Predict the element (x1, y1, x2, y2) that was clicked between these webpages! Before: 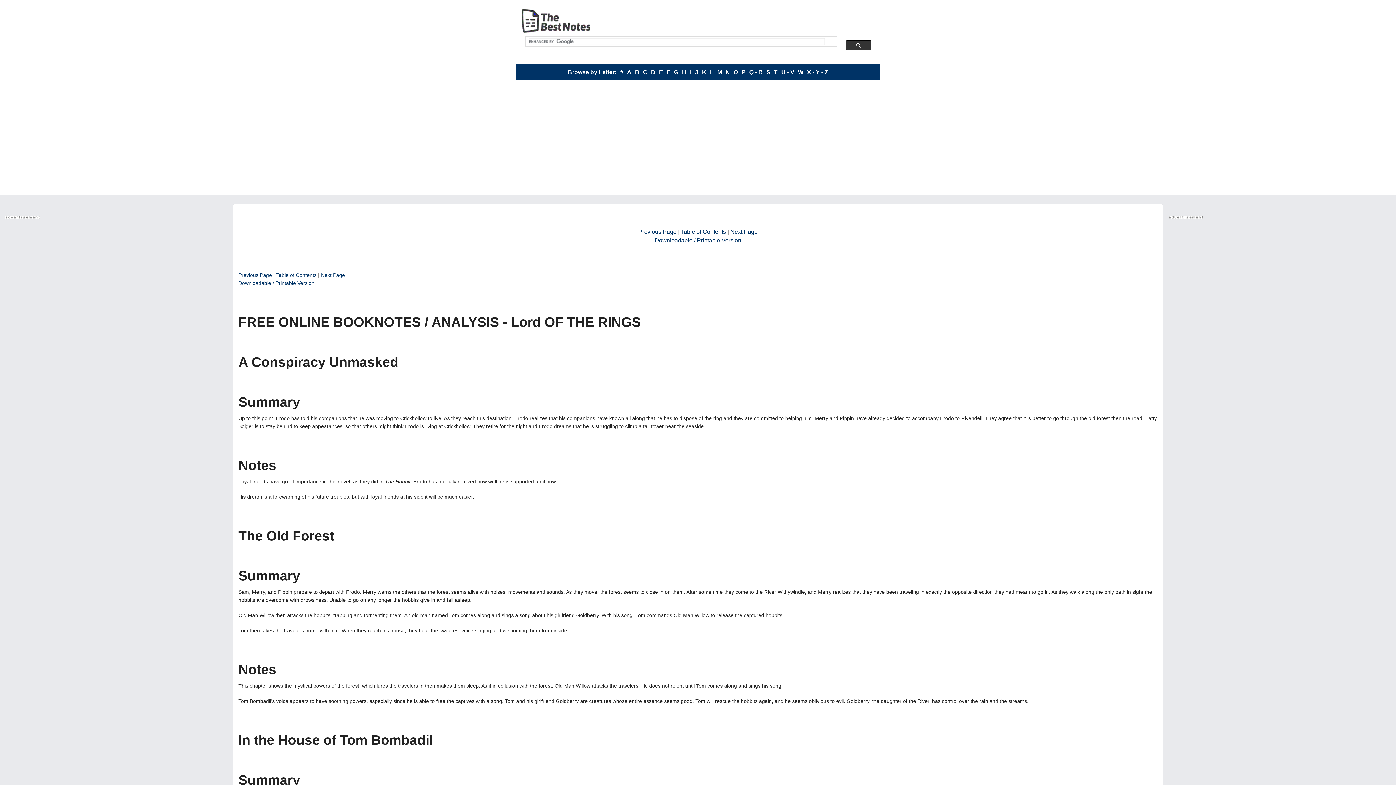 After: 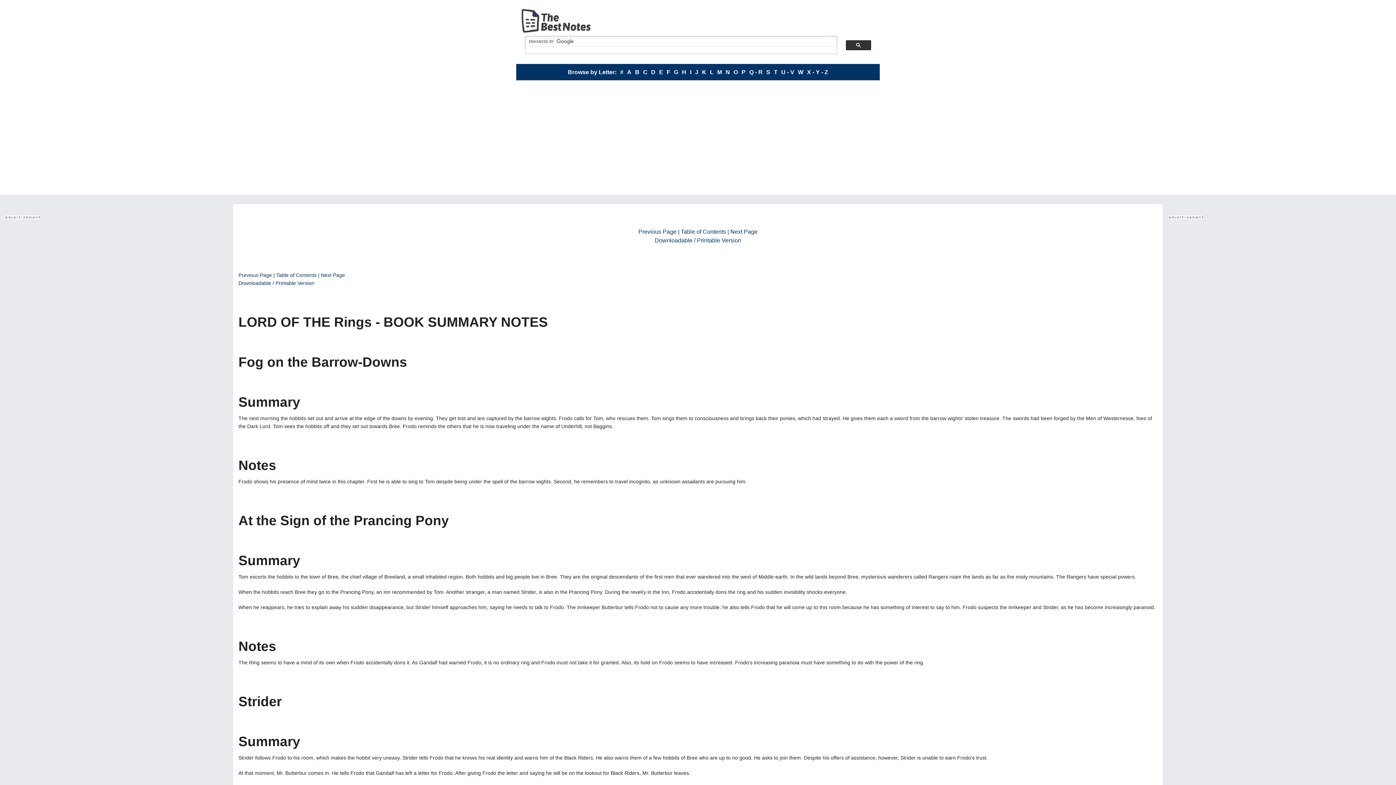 Action: label: Next Page bbox: (730, 228, 757, 234)